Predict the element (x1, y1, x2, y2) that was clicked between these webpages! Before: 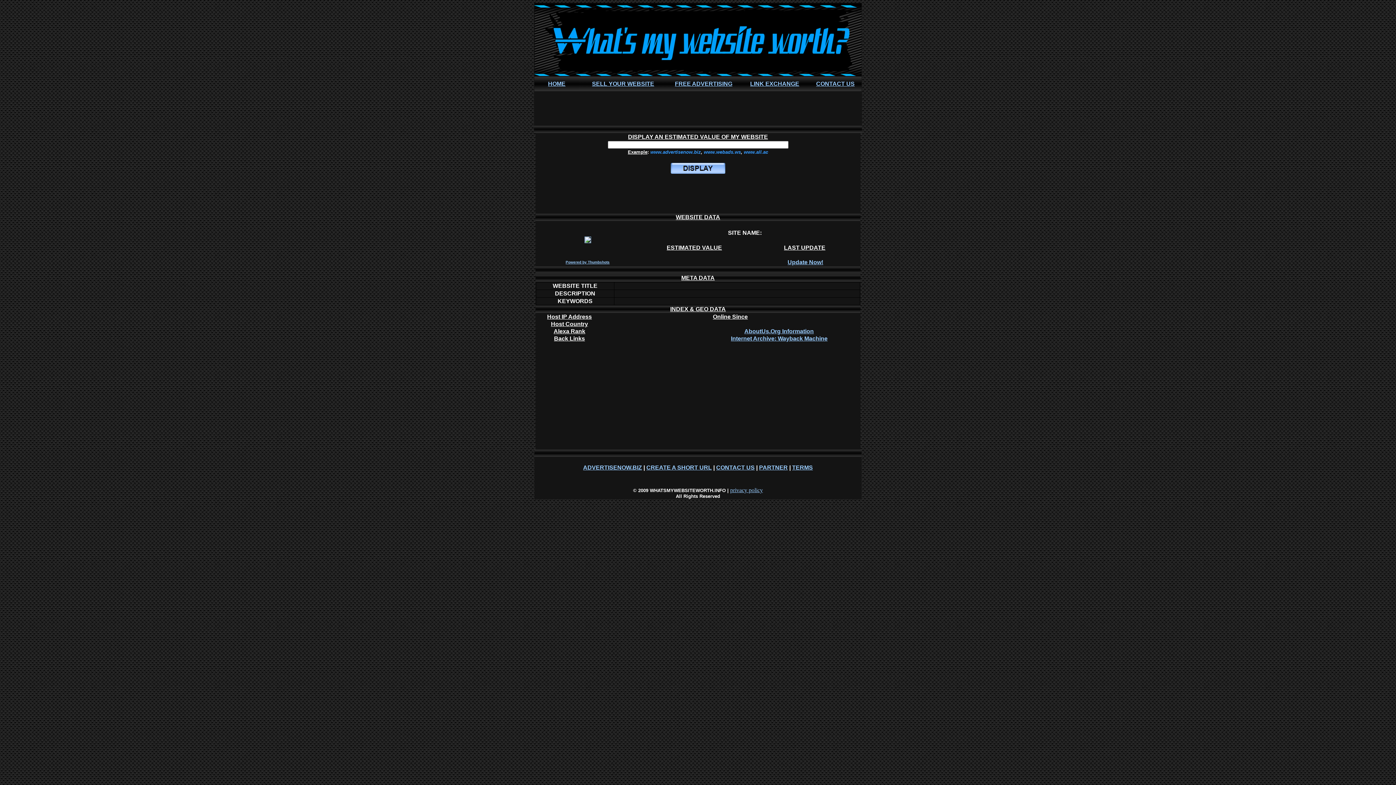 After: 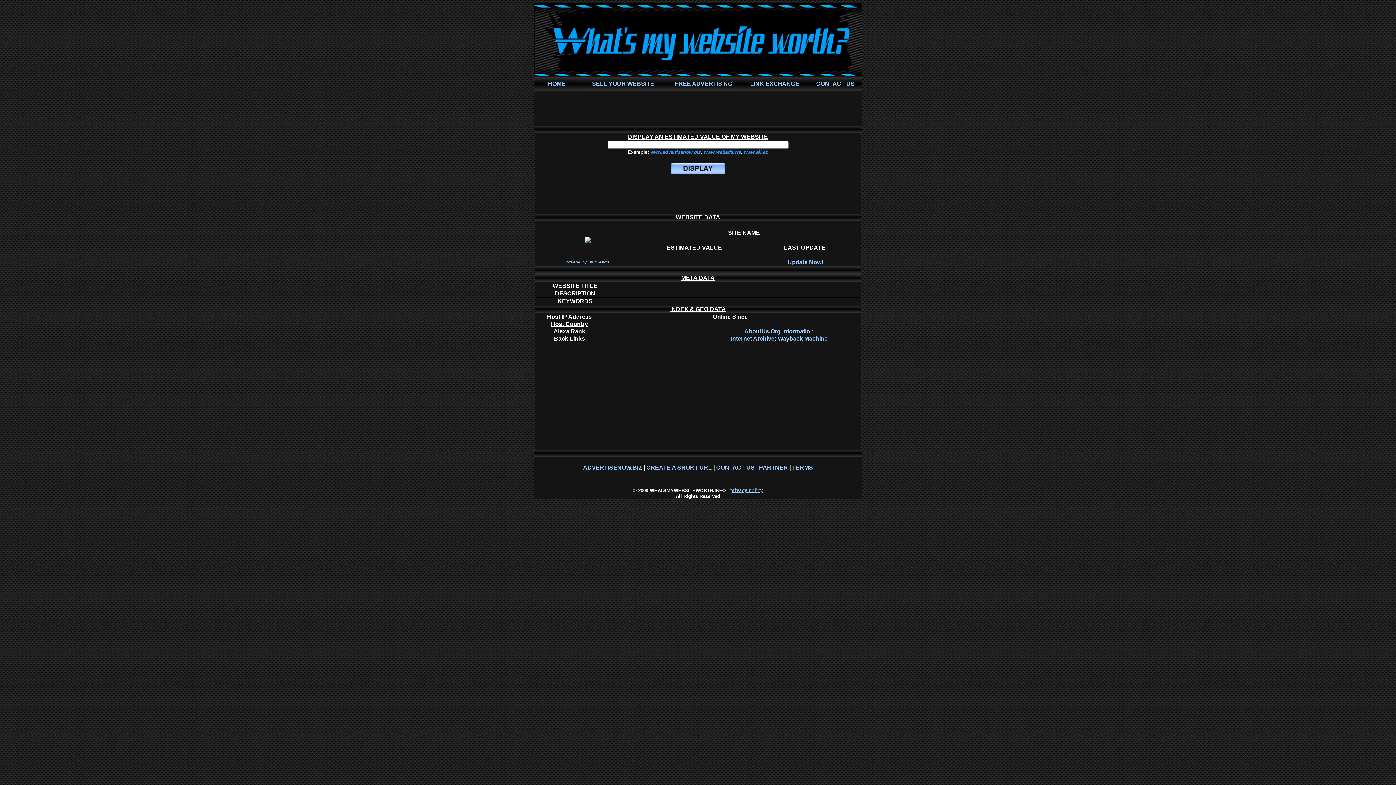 Action: bbox: (731, 335, 827, 341) label: Internet Archive: Wayback Machine